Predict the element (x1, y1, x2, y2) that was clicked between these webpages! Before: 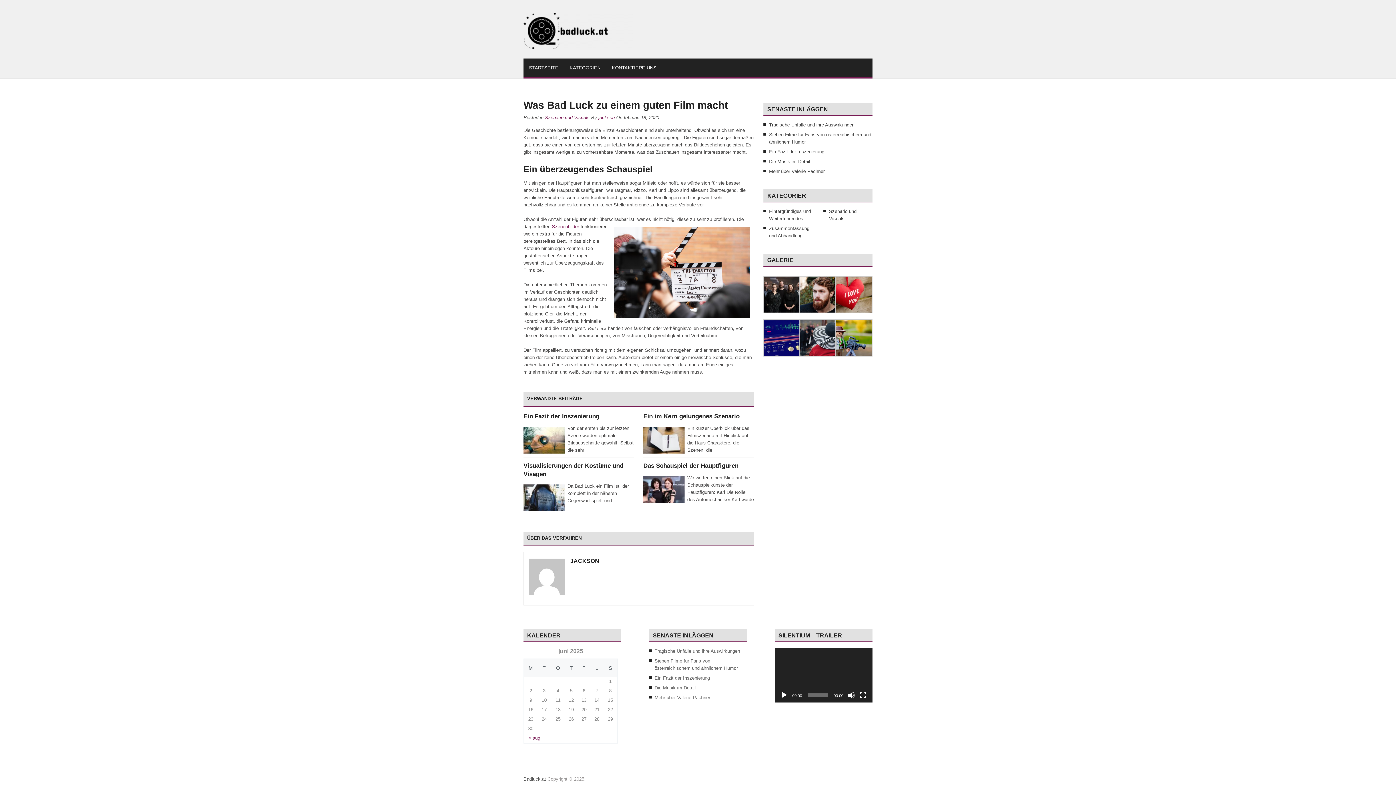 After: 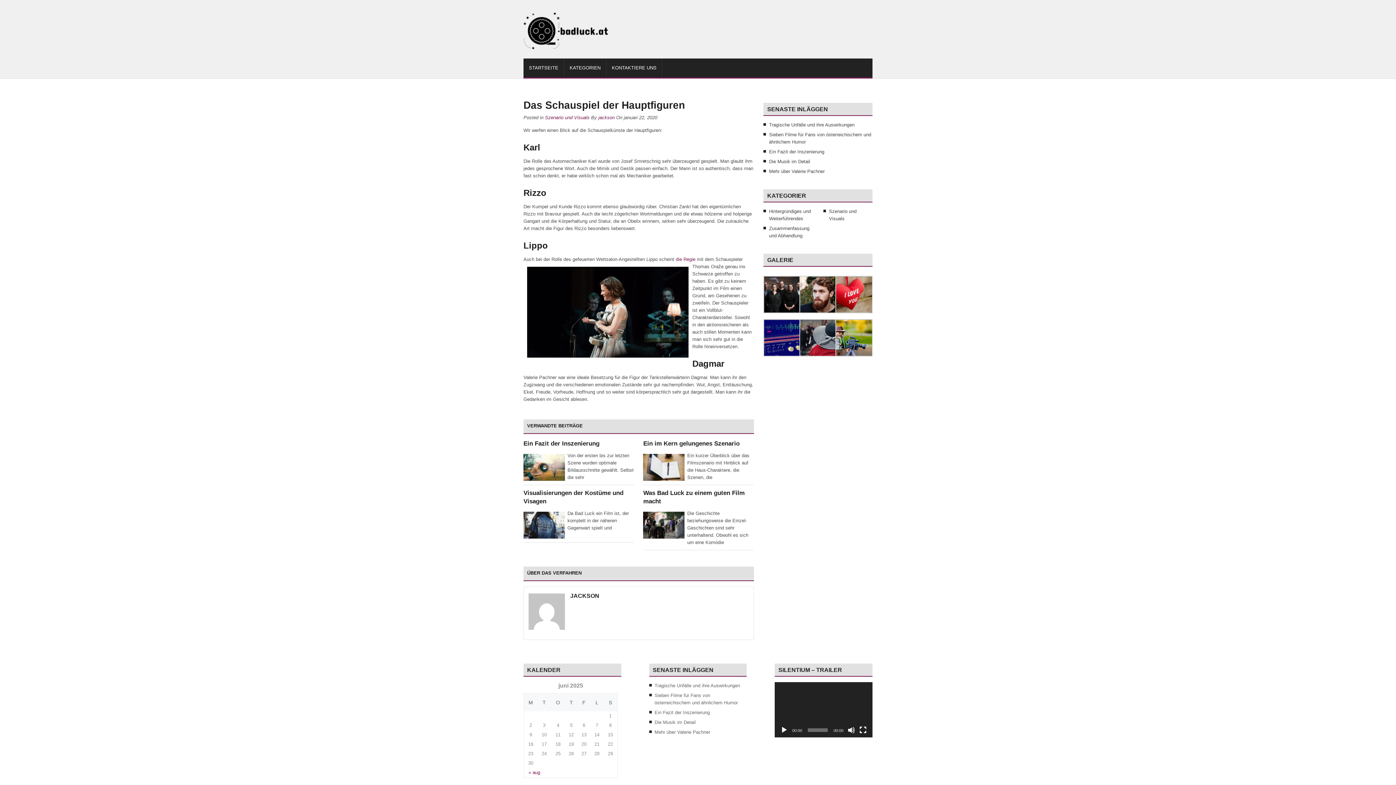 Action: bbox: (643, 476, 684, 503)